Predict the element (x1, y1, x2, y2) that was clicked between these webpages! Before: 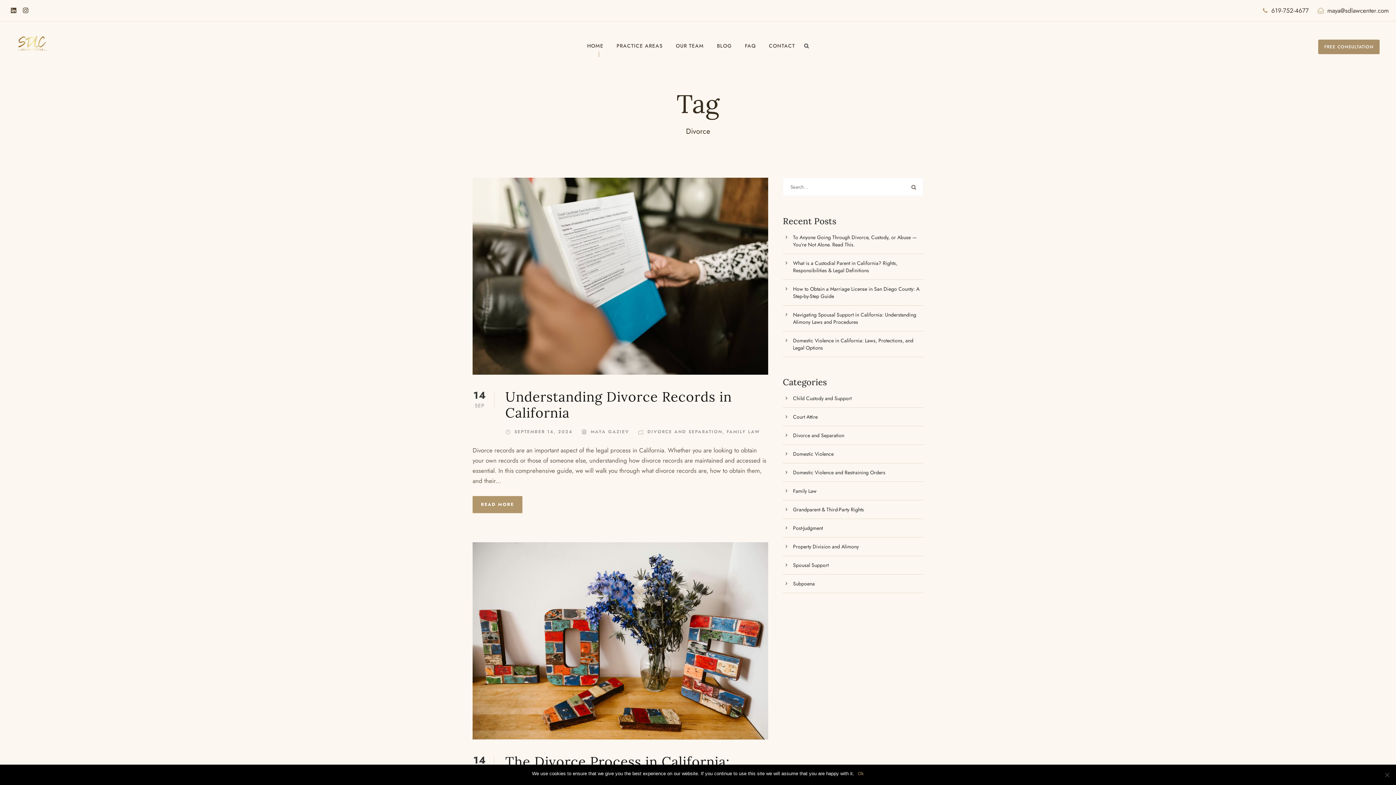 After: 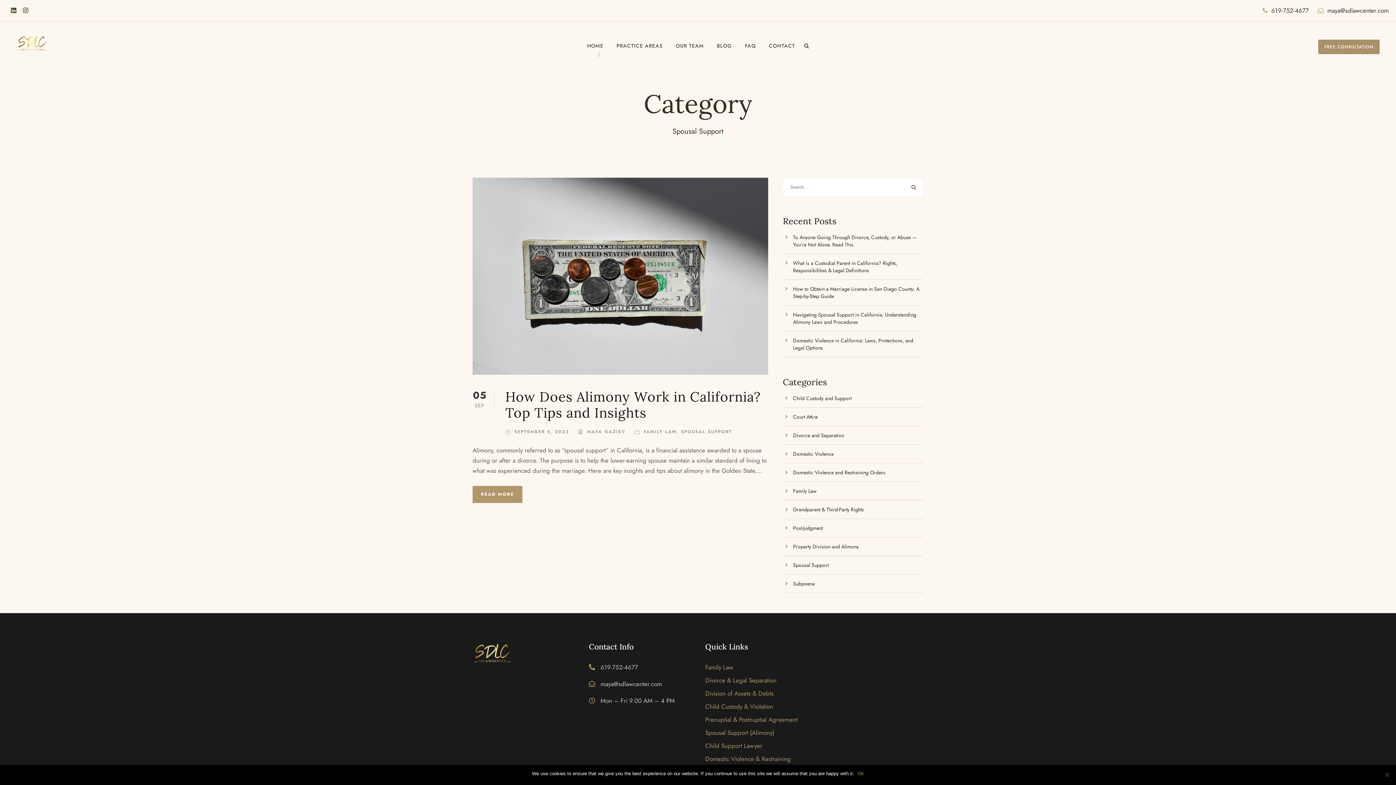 Action: label: Spousal Support bbox: (793, 561, 828, 569)